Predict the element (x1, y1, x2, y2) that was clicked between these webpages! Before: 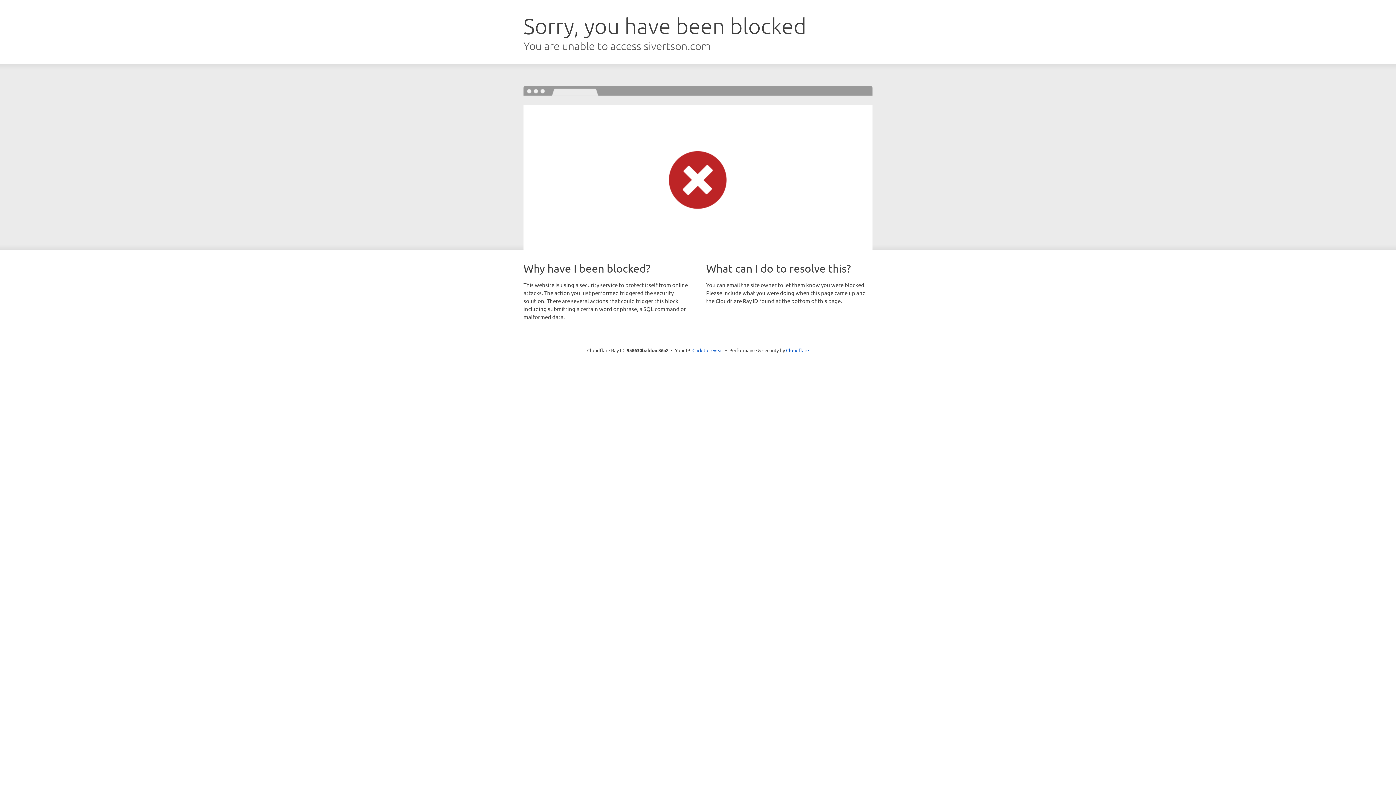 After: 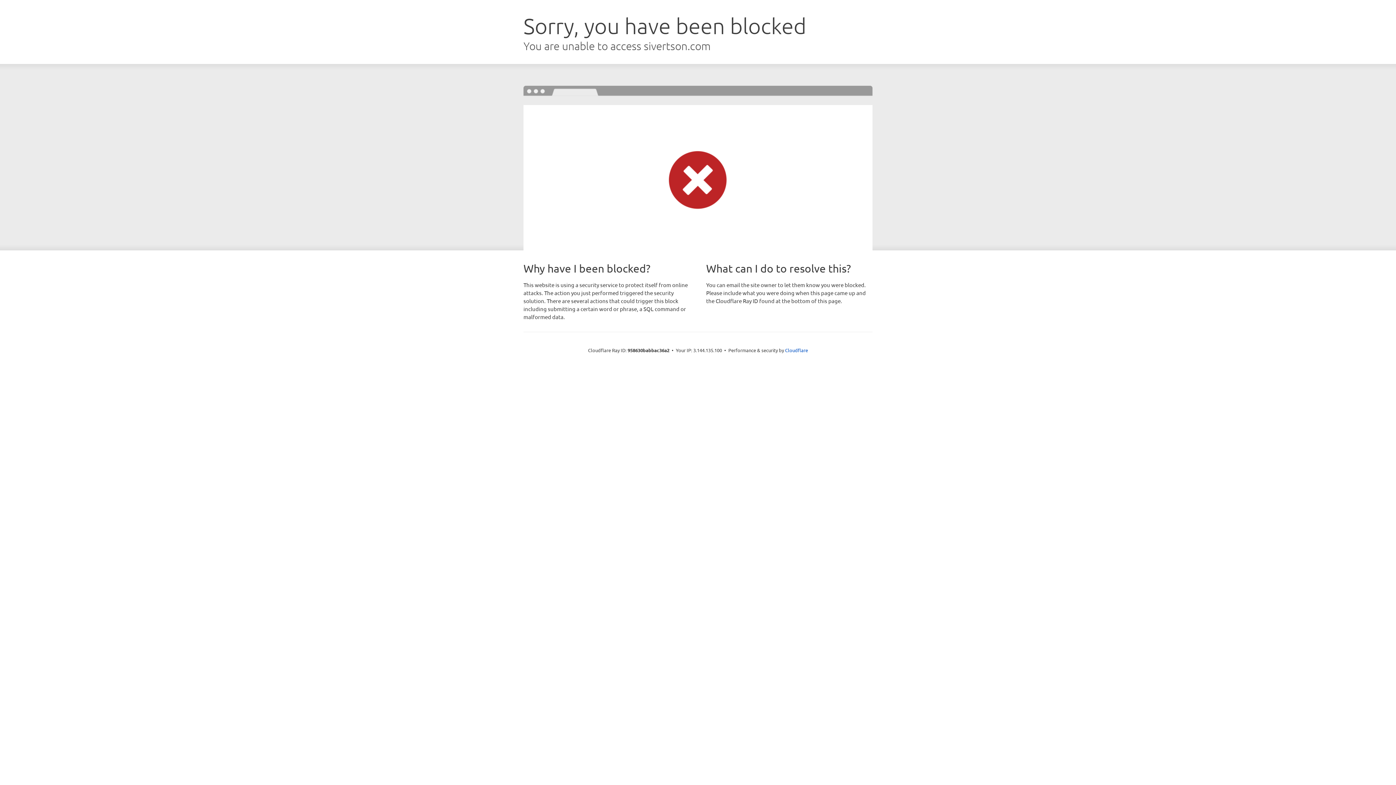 Action: bbox: (692, 346, 723, 353) label: Click to reveal